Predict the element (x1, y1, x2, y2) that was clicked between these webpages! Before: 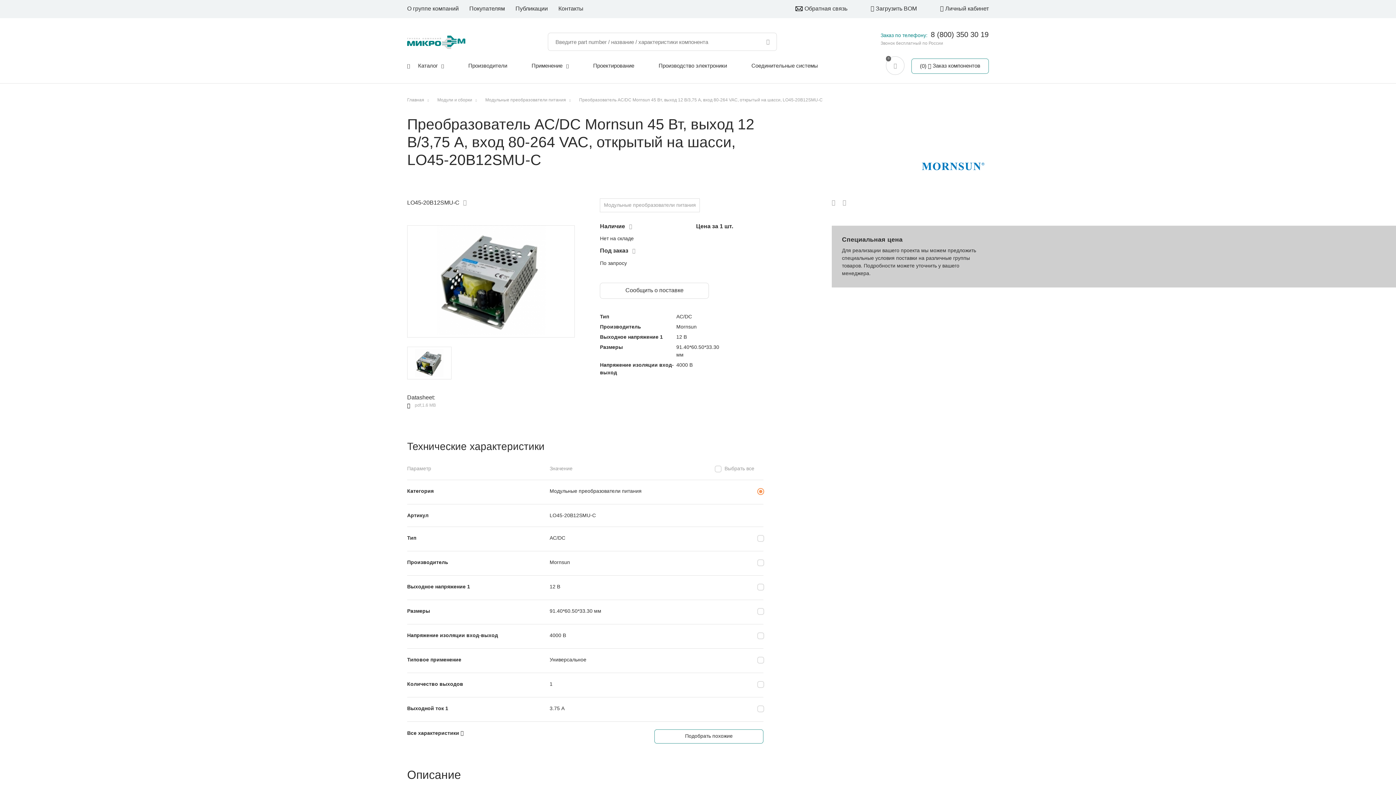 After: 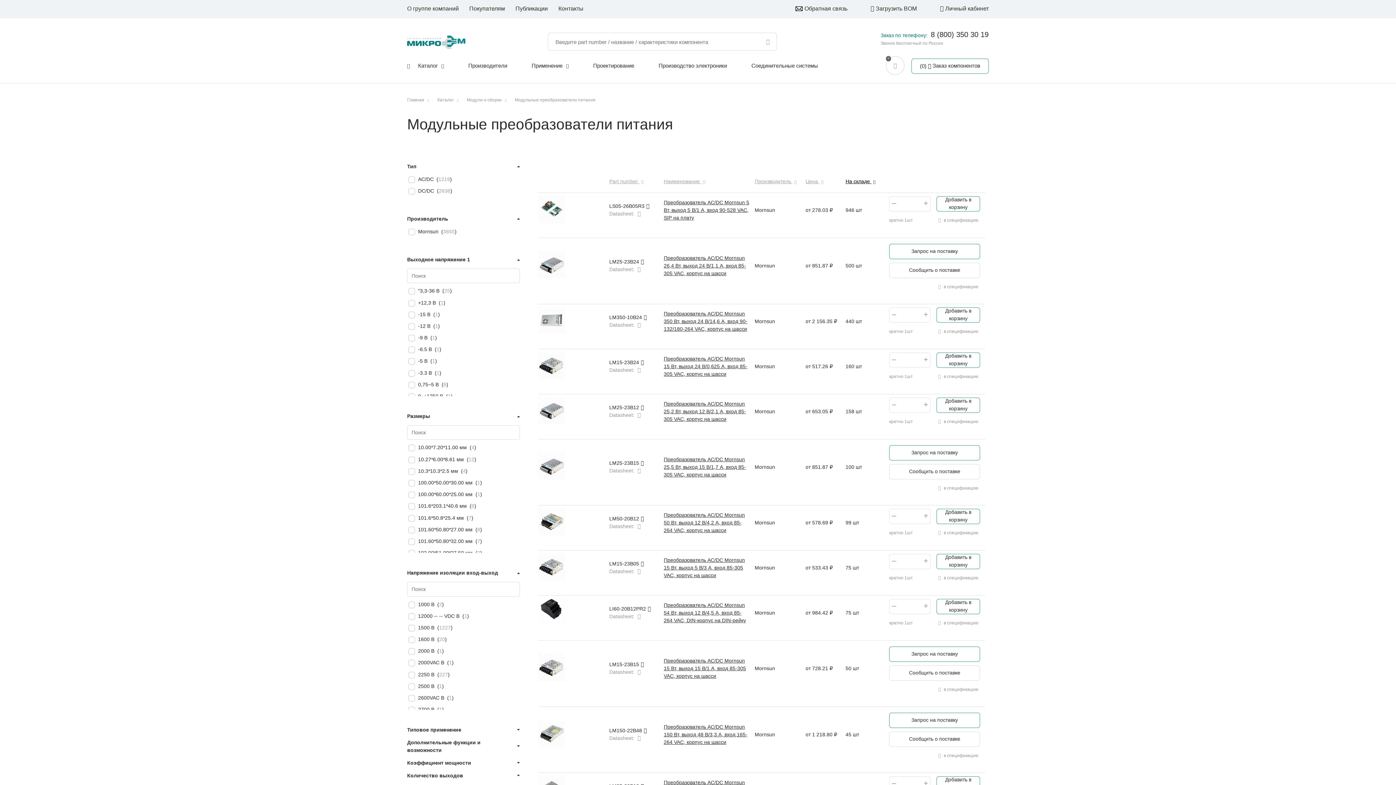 Action: label: Подобрать похожие bbox: (654, 729, 763, 743)